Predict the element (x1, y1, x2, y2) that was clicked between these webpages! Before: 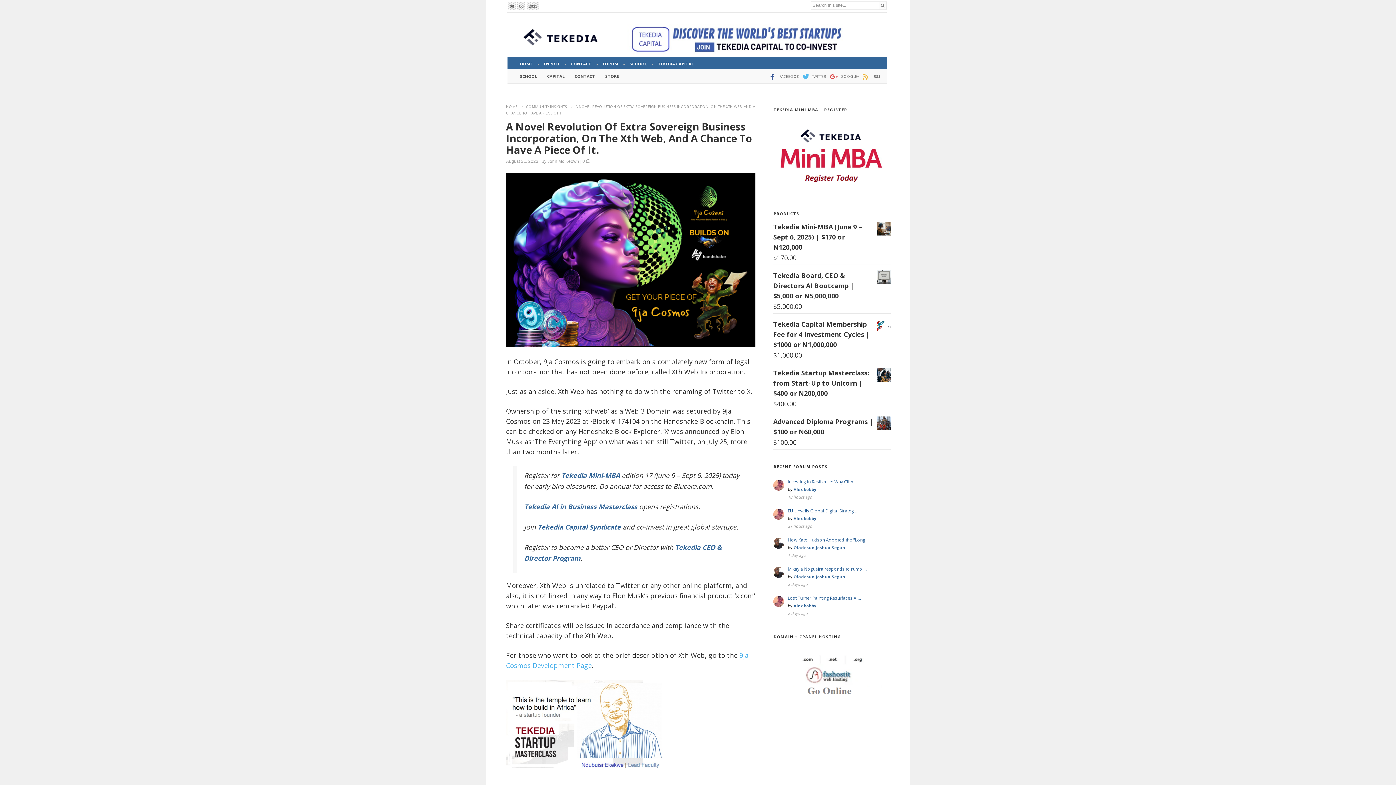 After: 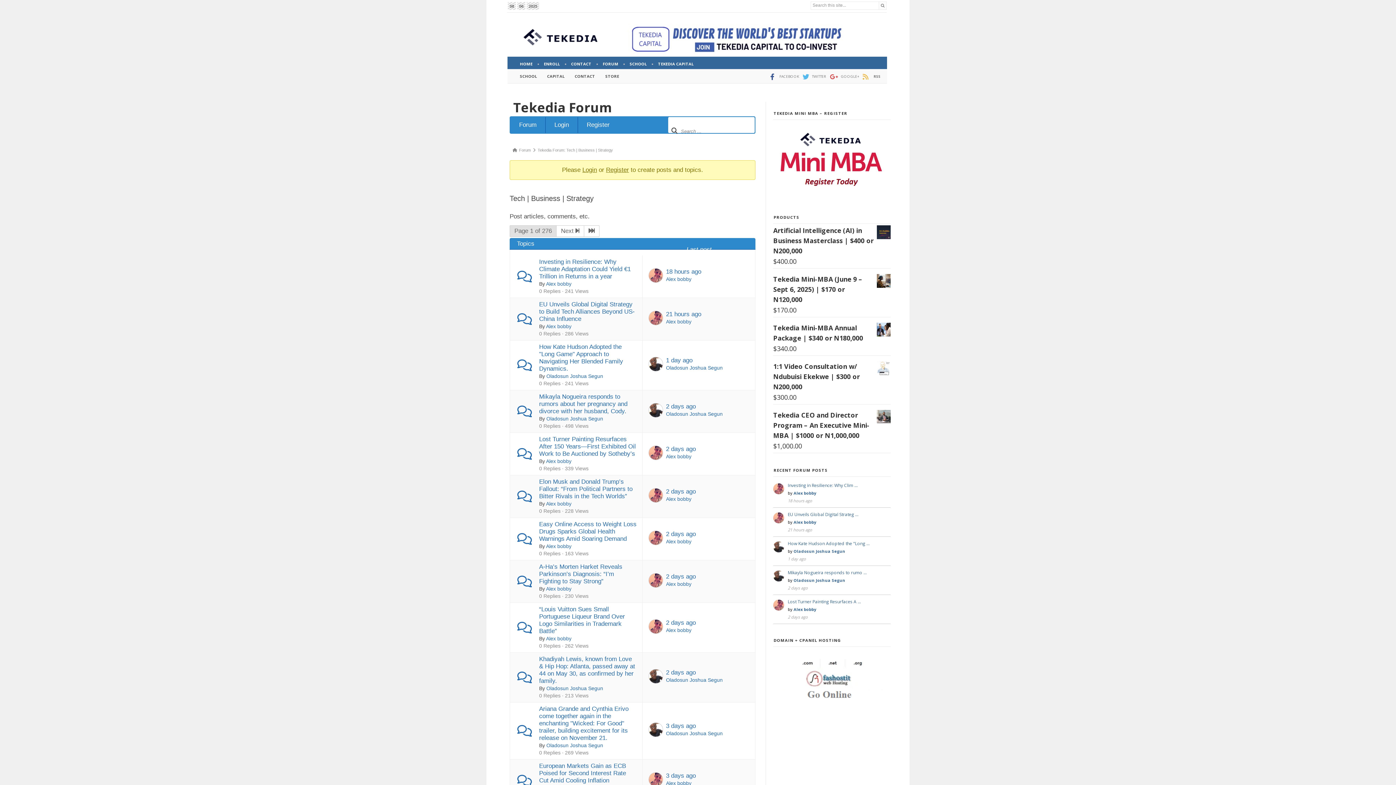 Action: label: FORUM bbox: (597, 55, 623, 72)